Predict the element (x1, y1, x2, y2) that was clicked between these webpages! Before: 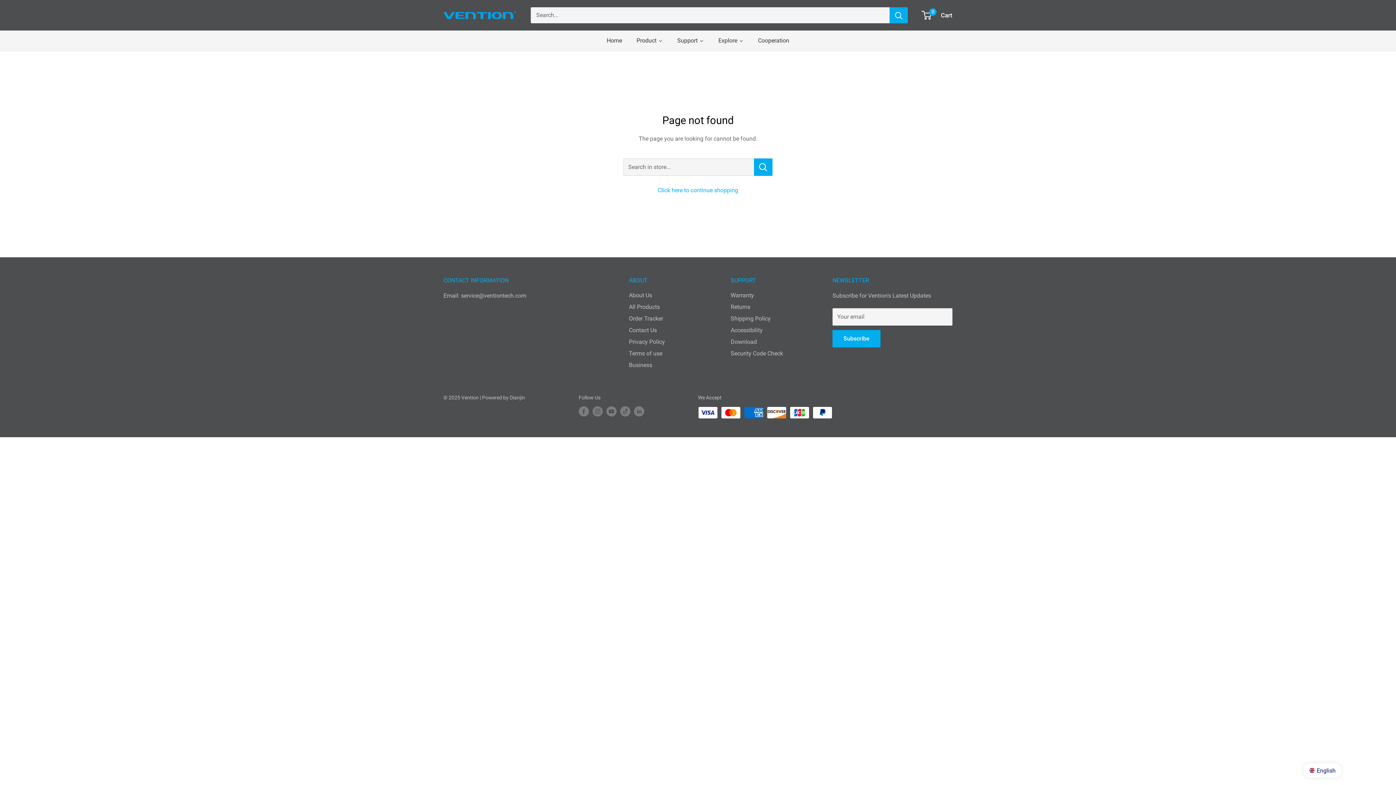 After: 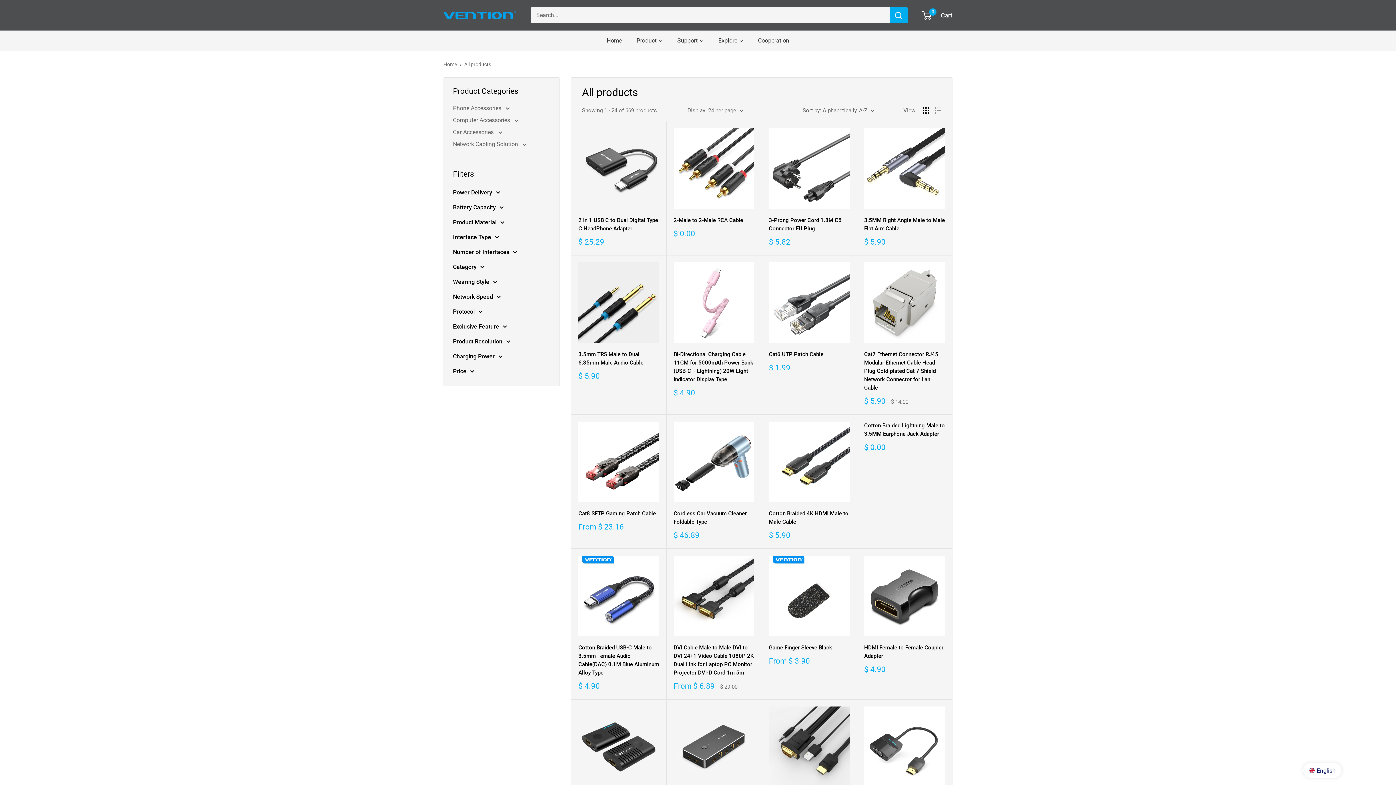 Action: label: Product bbox: (629, 30, 670, 50)